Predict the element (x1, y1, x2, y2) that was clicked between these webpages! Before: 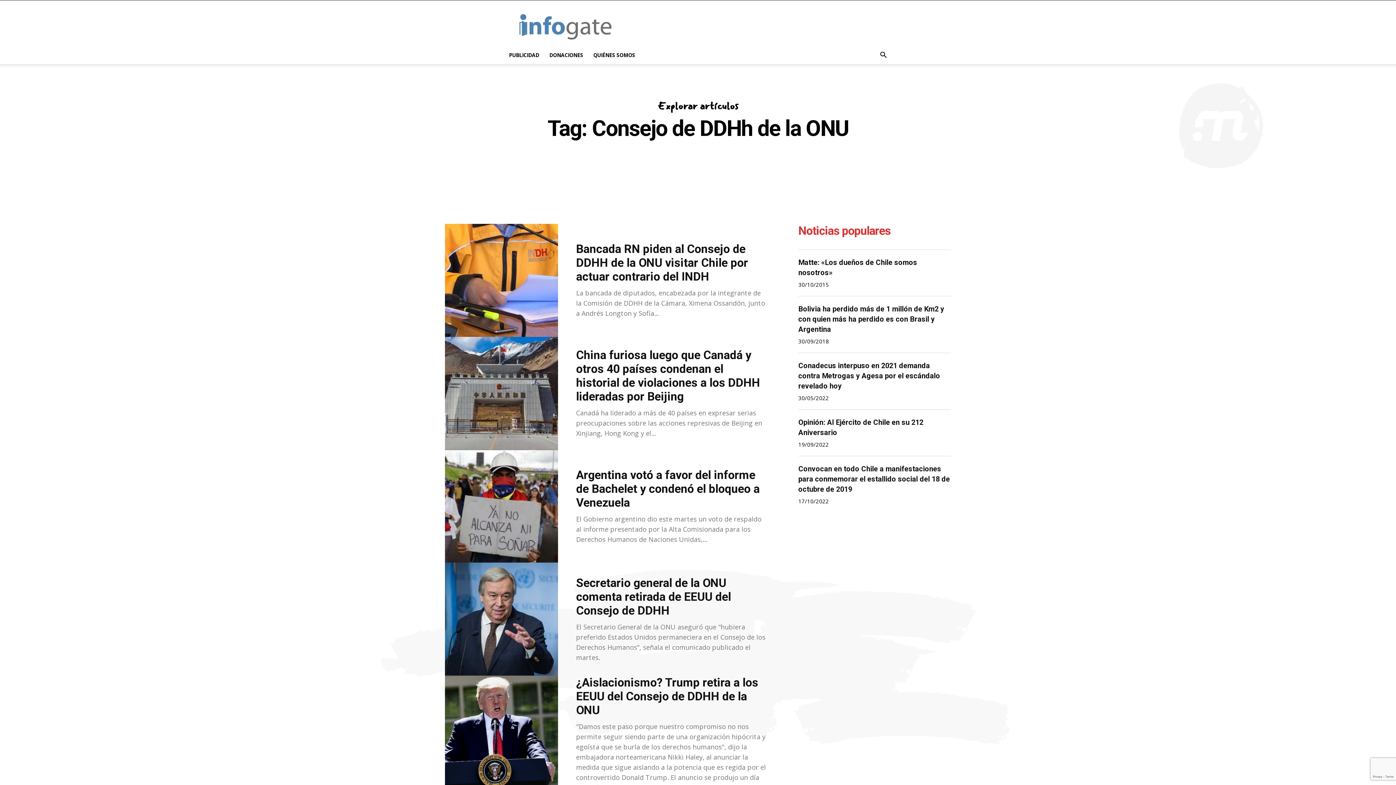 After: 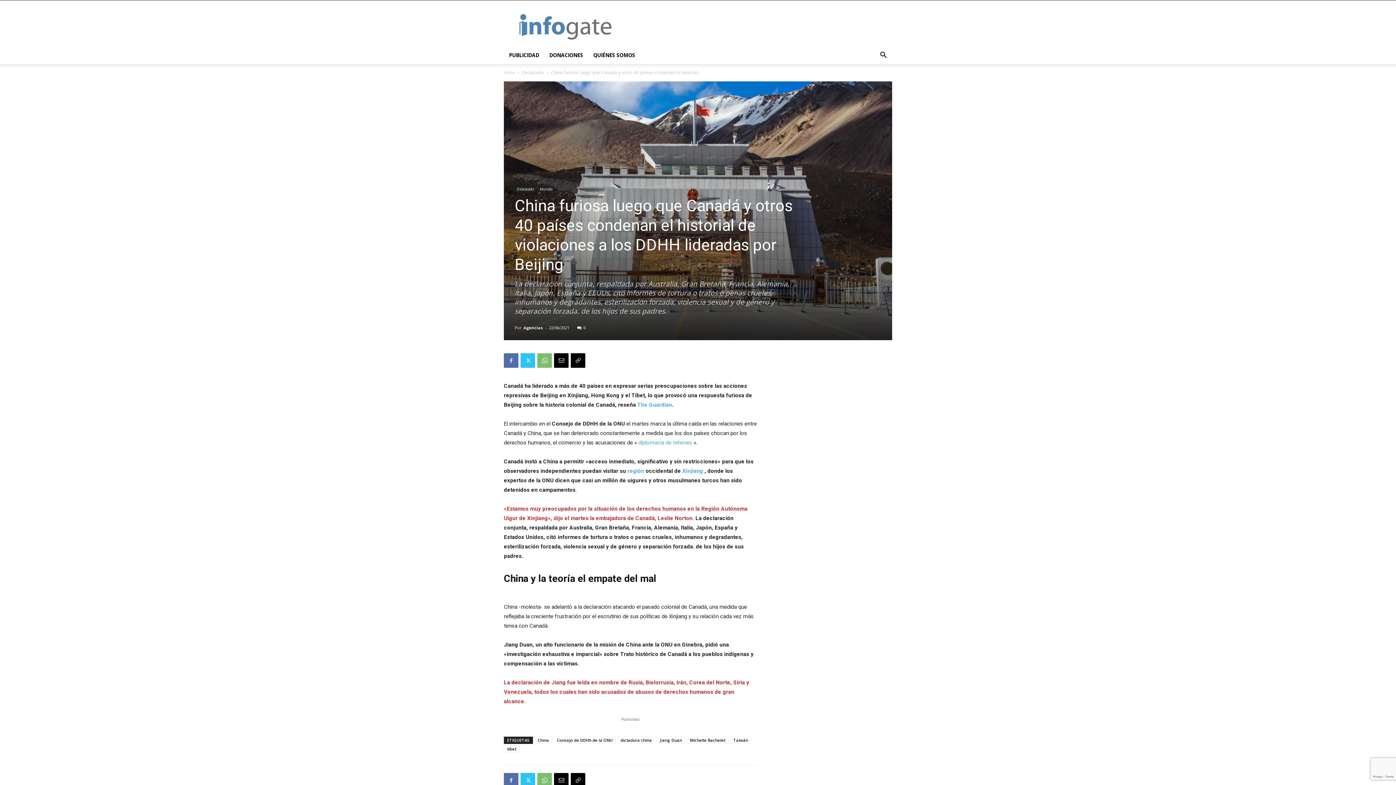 Action: bbox: (445, 337, 558, 450)